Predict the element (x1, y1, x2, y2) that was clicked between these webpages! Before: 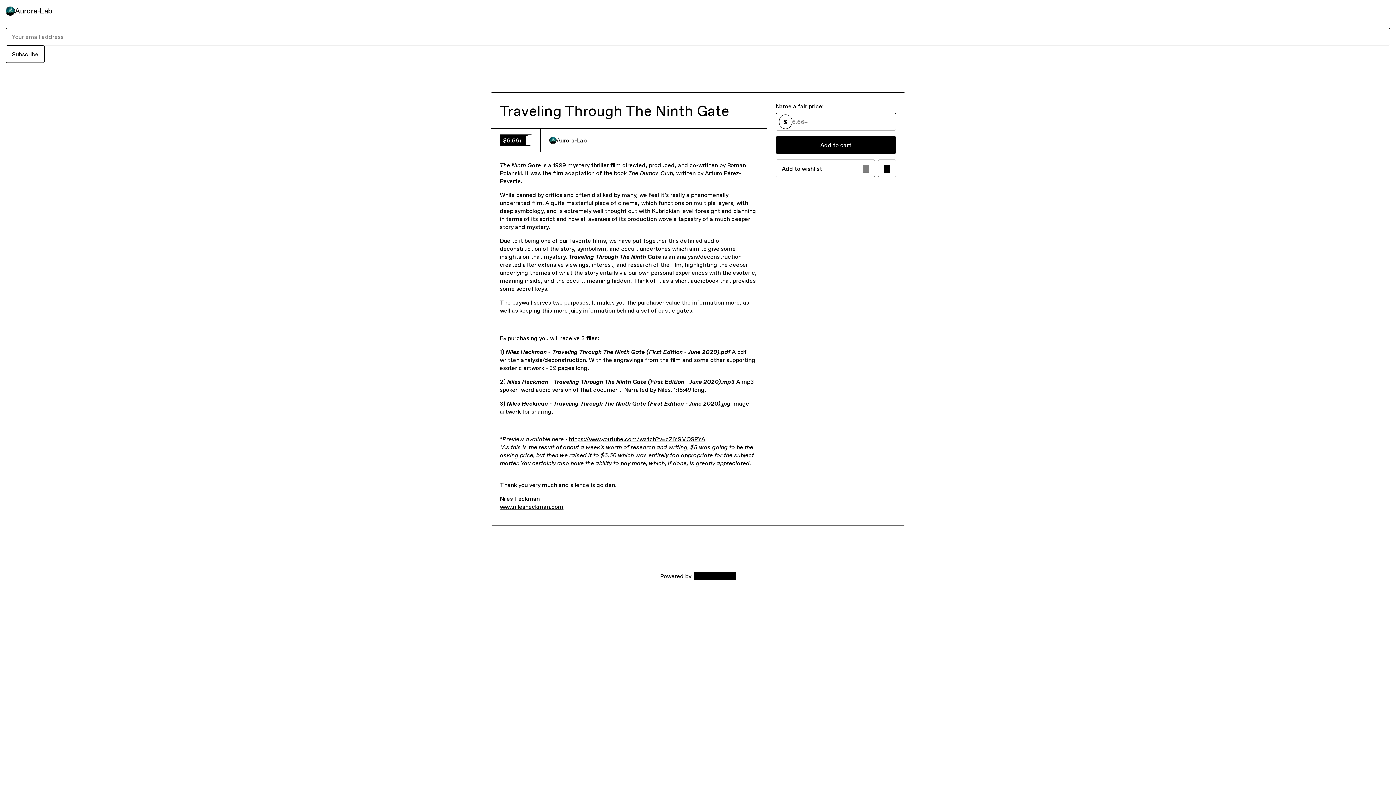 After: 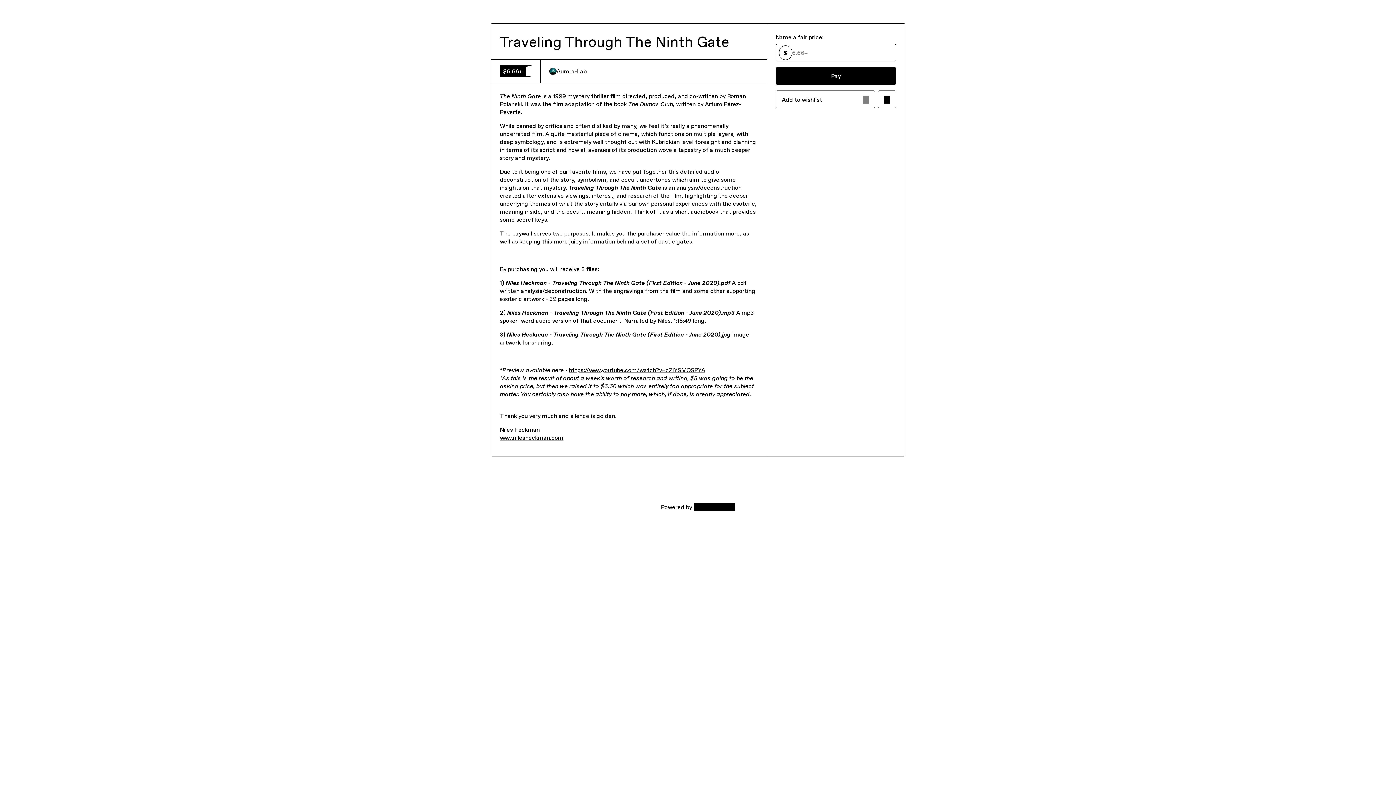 Action: bbox: (5, 45, 44, 62) label: Subscribe